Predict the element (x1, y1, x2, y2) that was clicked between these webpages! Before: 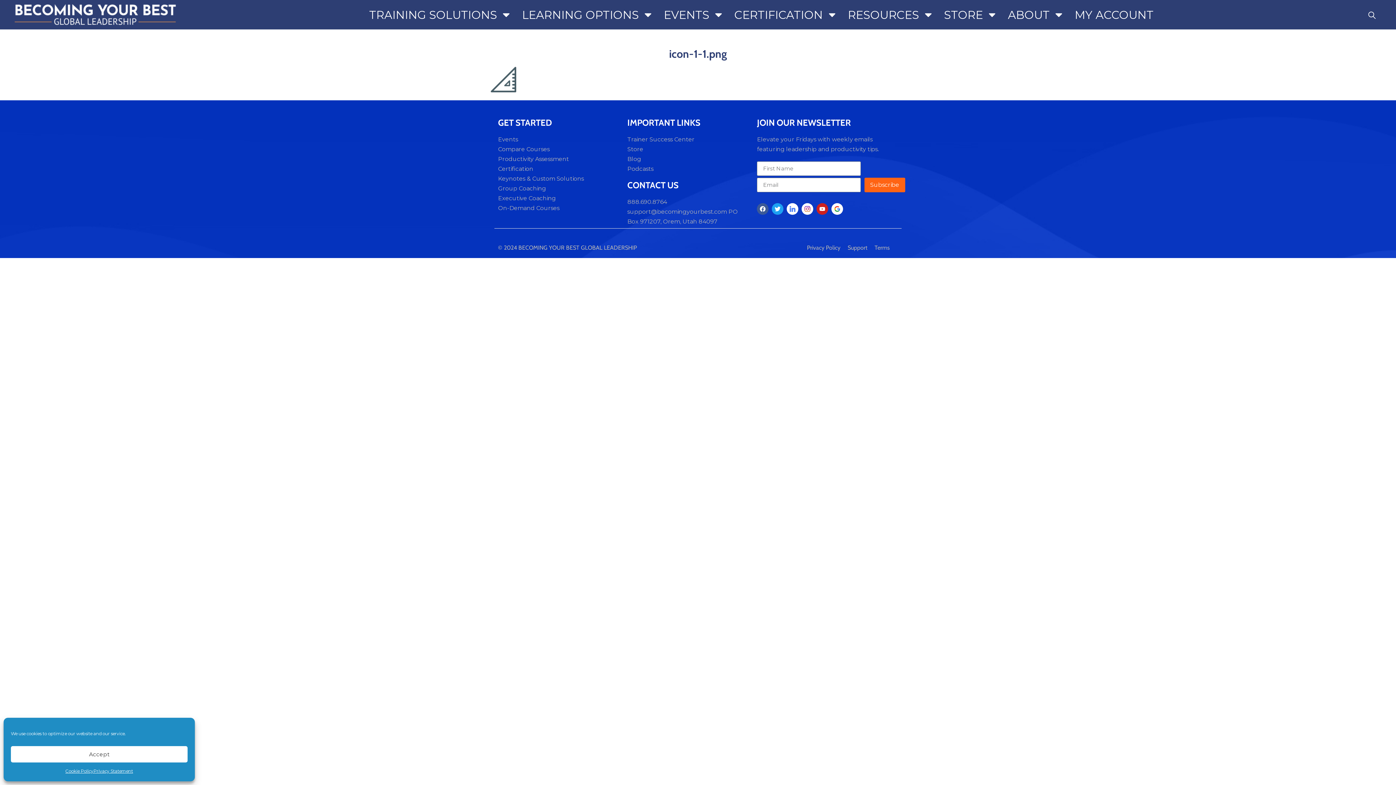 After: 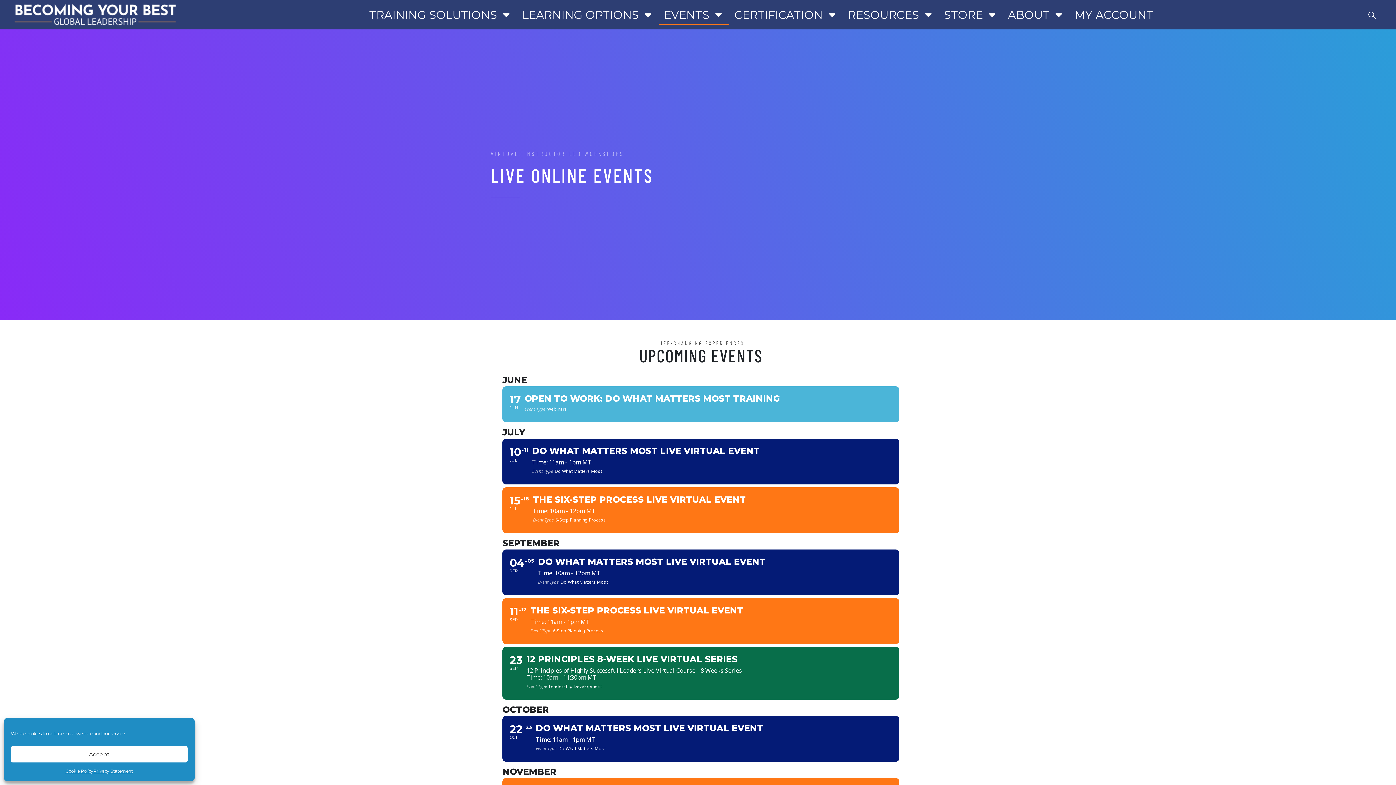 Action: label: Events bbox: (498, 134, 620, 144)